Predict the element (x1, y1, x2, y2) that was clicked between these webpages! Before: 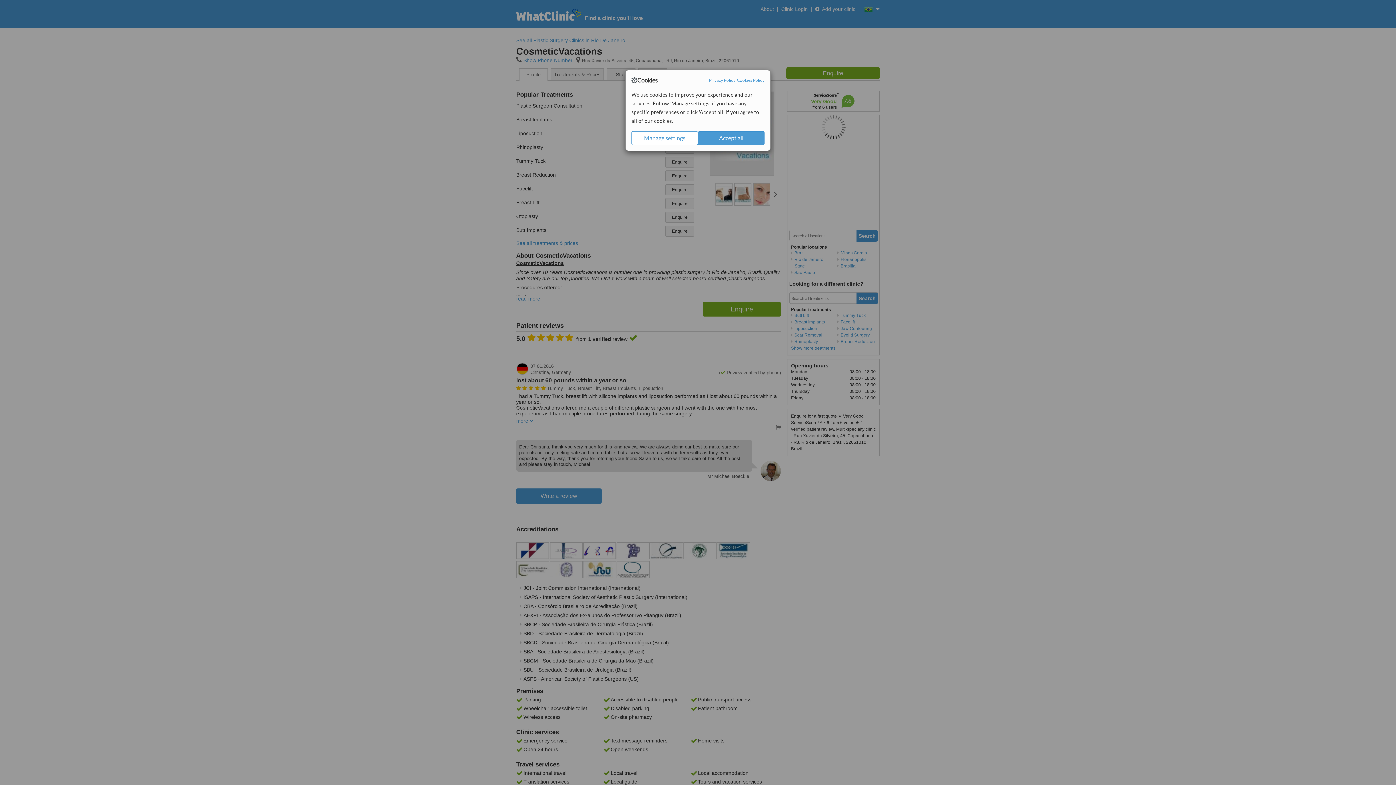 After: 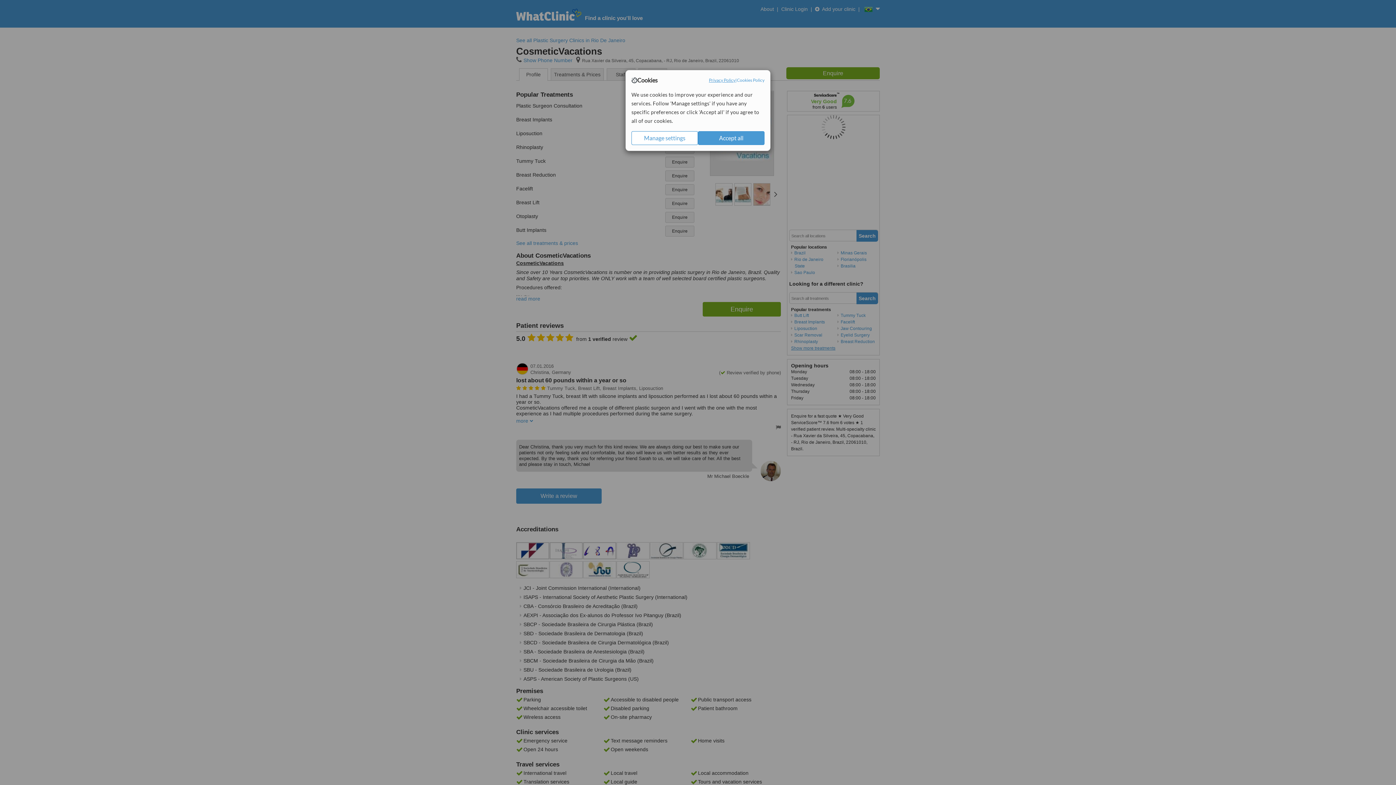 Action: bbox: (709, 77, 735, 83) label: Privacy Policy